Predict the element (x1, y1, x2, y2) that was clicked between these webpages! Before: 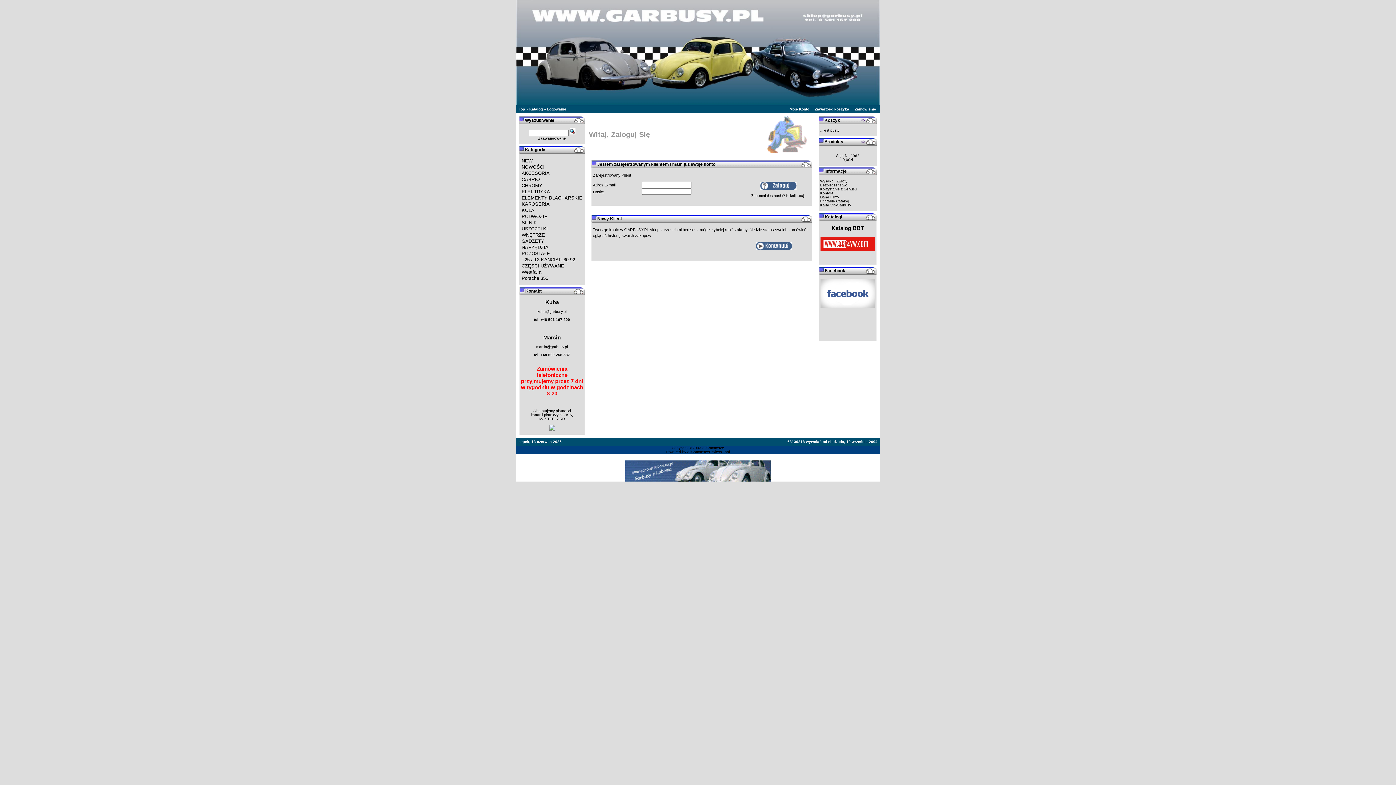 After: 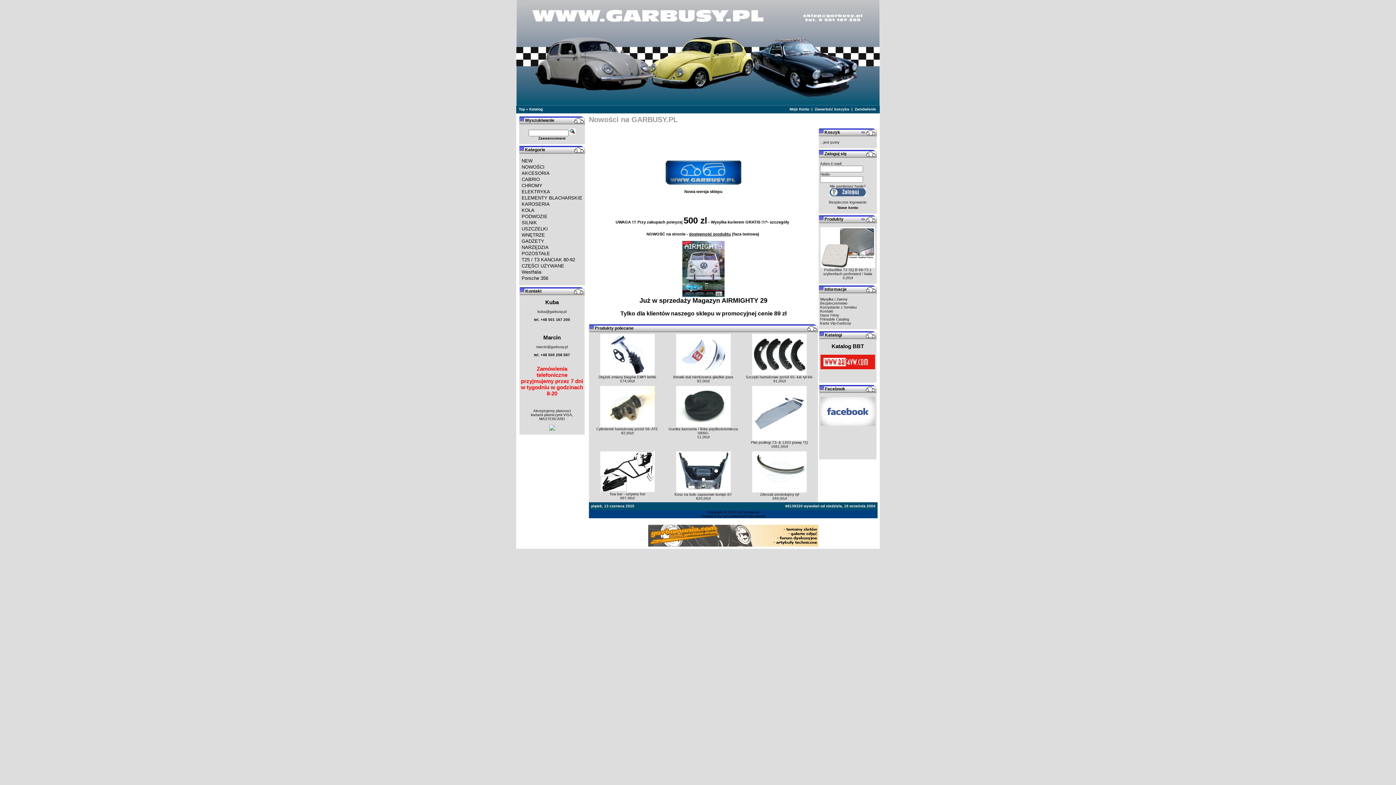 Action: bbox: (529, 107, 542, 111) label: Katalog